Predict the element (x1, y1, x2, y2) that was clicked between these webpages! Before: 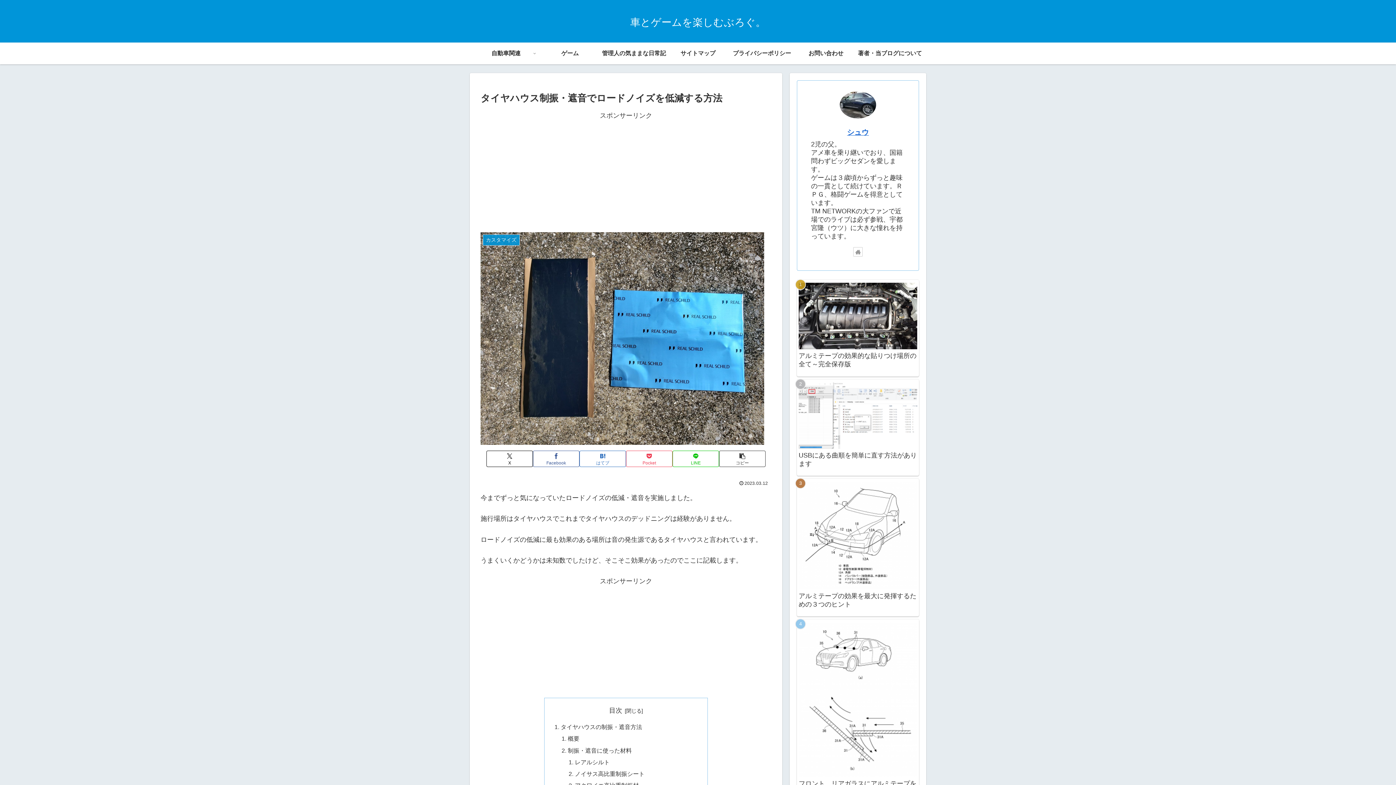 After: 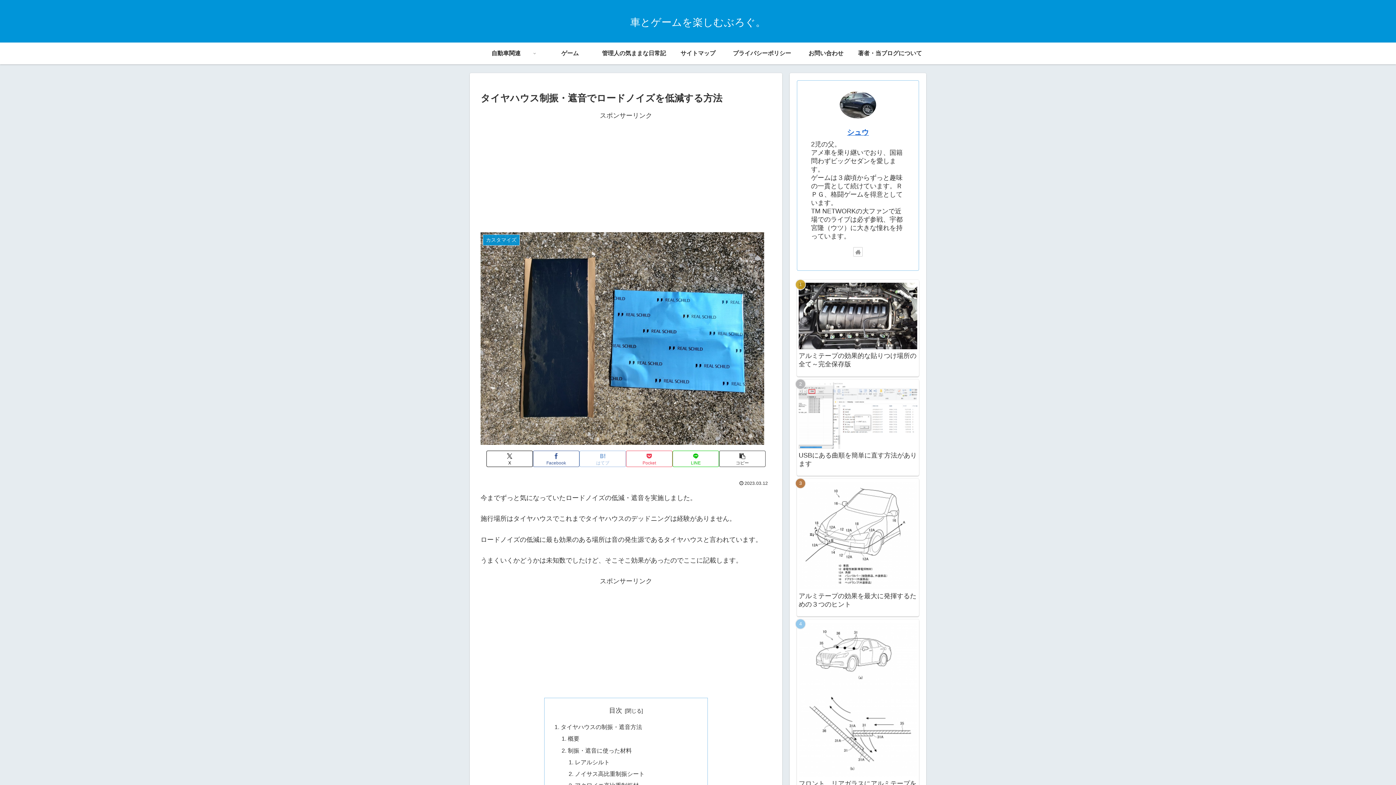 Action: bbox: (579, 450, 626, 467) label: はてブでブックマーク